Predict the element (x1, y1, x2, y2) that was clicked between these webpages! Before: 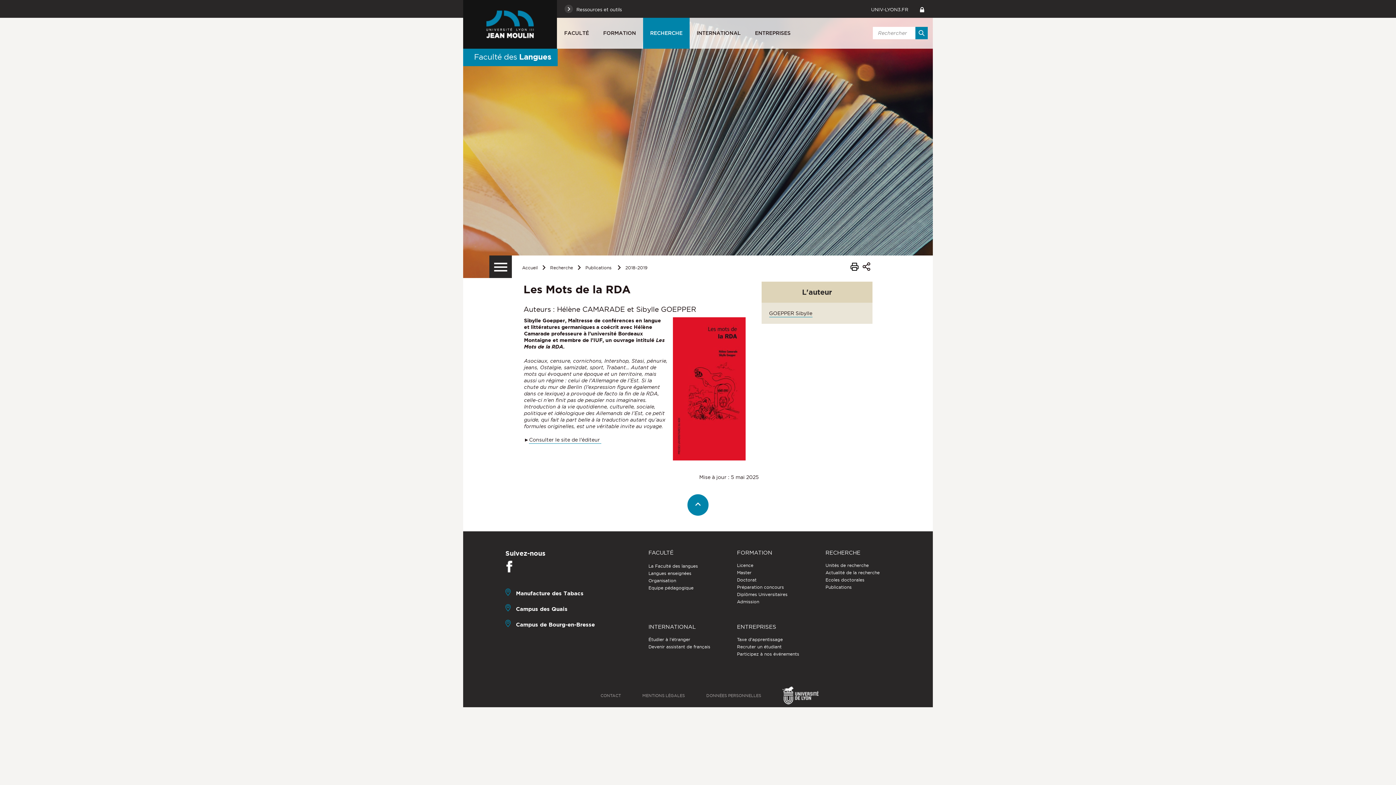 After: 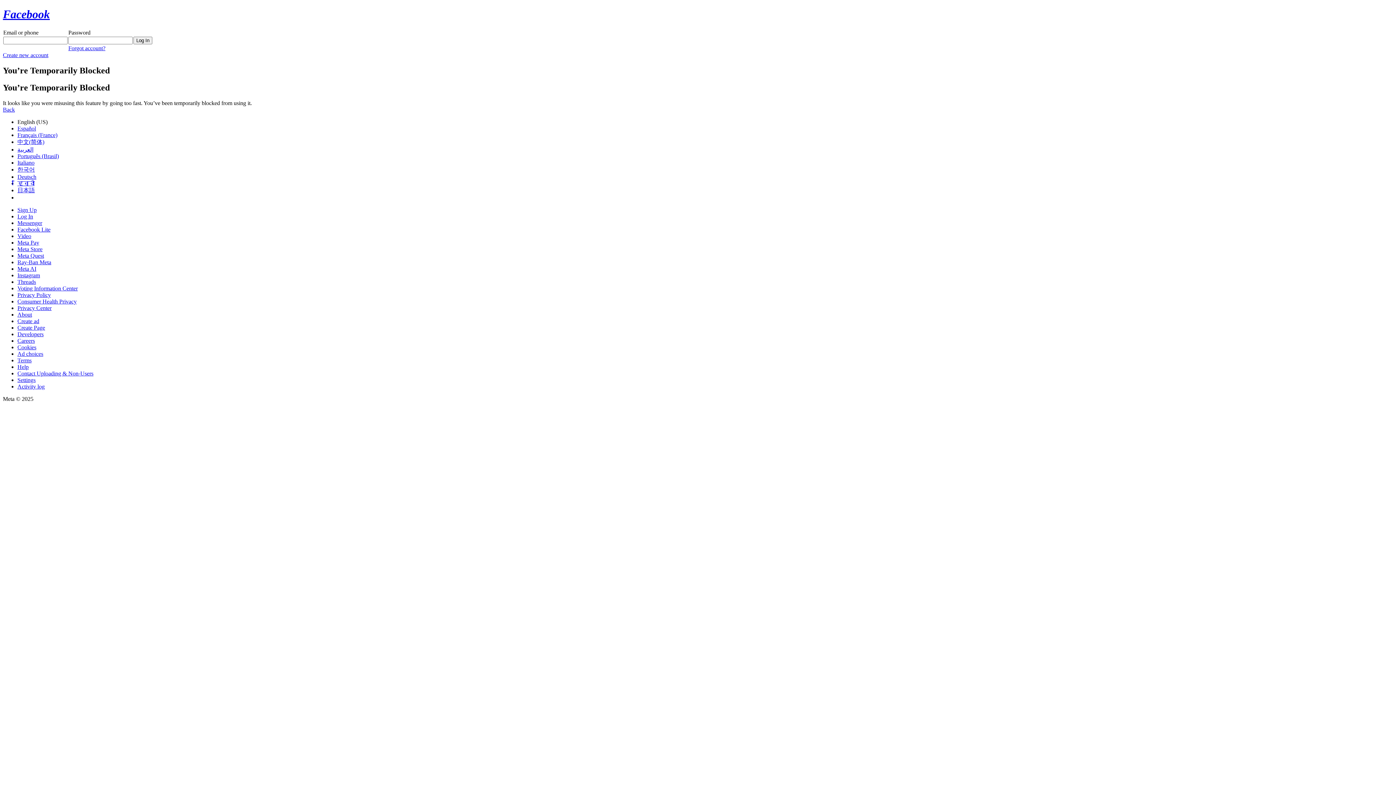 Action: bbox: (505, 561, 513, 573)